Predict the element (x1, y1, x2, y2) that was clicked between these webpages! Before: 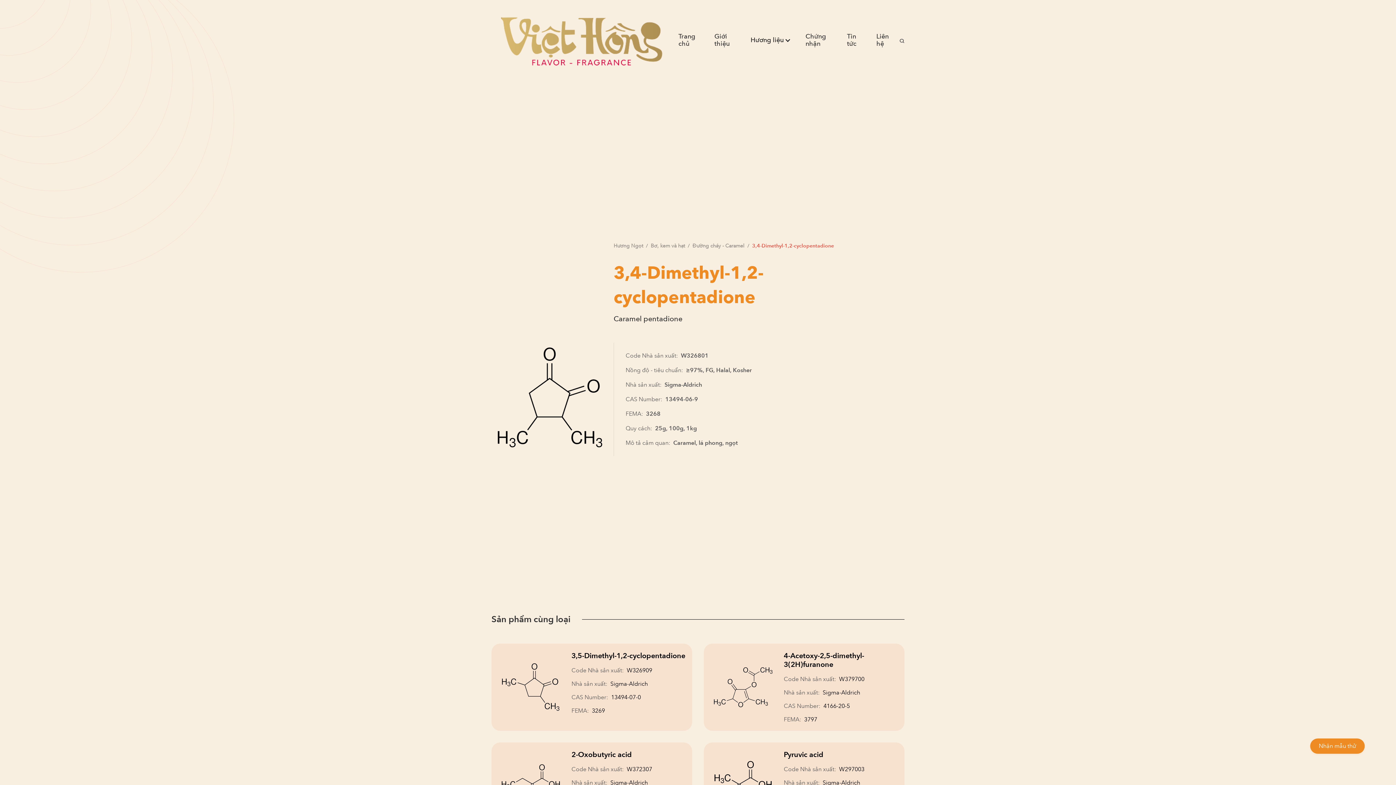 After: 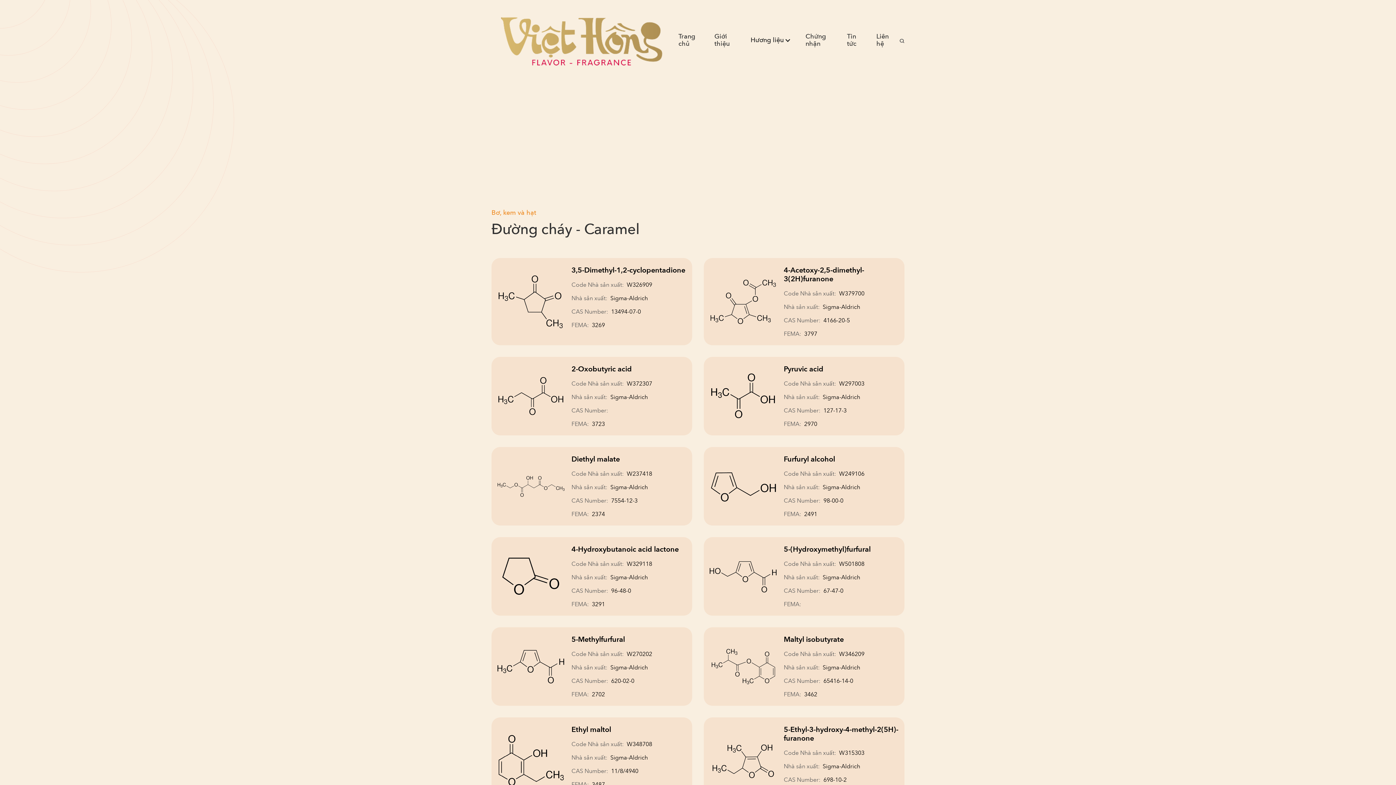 Action: bbox: (692, 238, 752, 254) label: Đường cháy - Caramel
/